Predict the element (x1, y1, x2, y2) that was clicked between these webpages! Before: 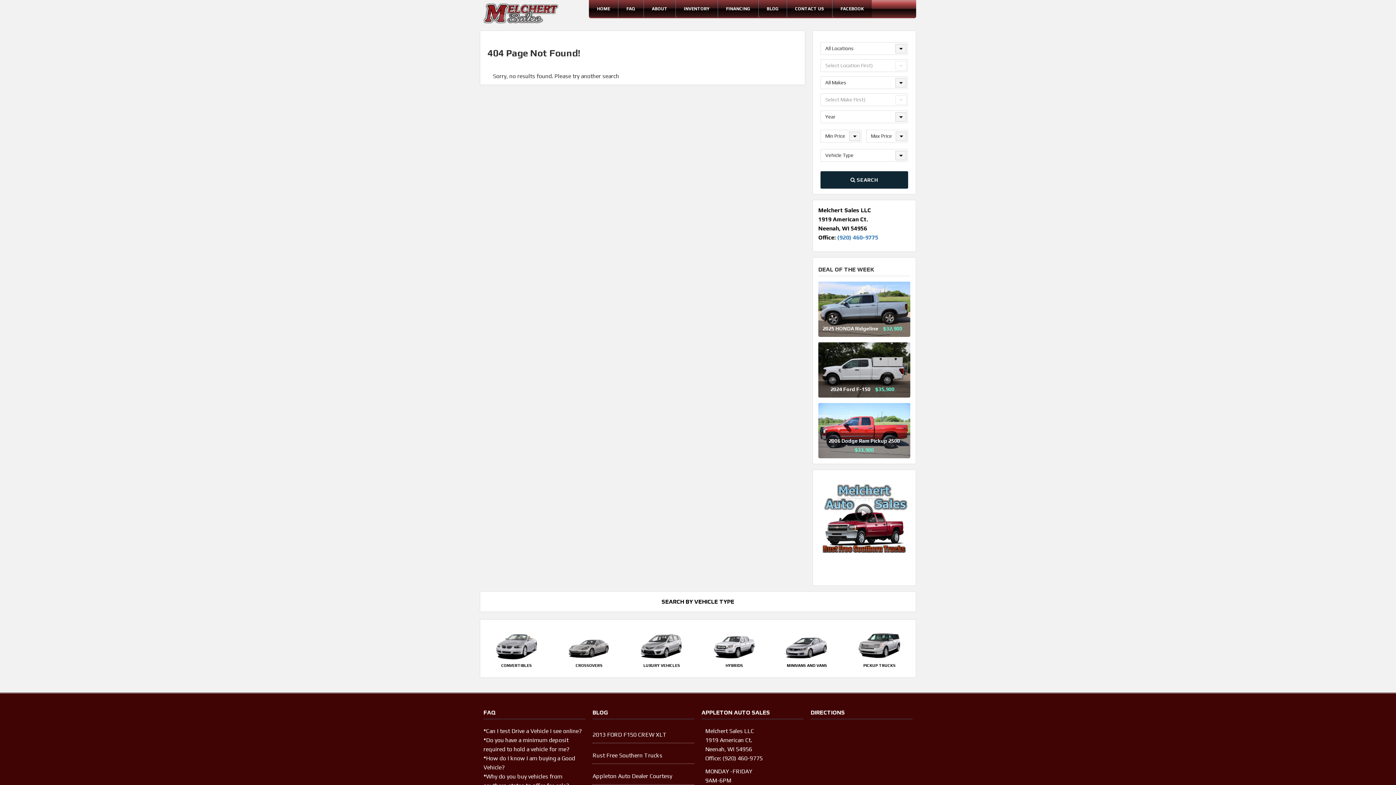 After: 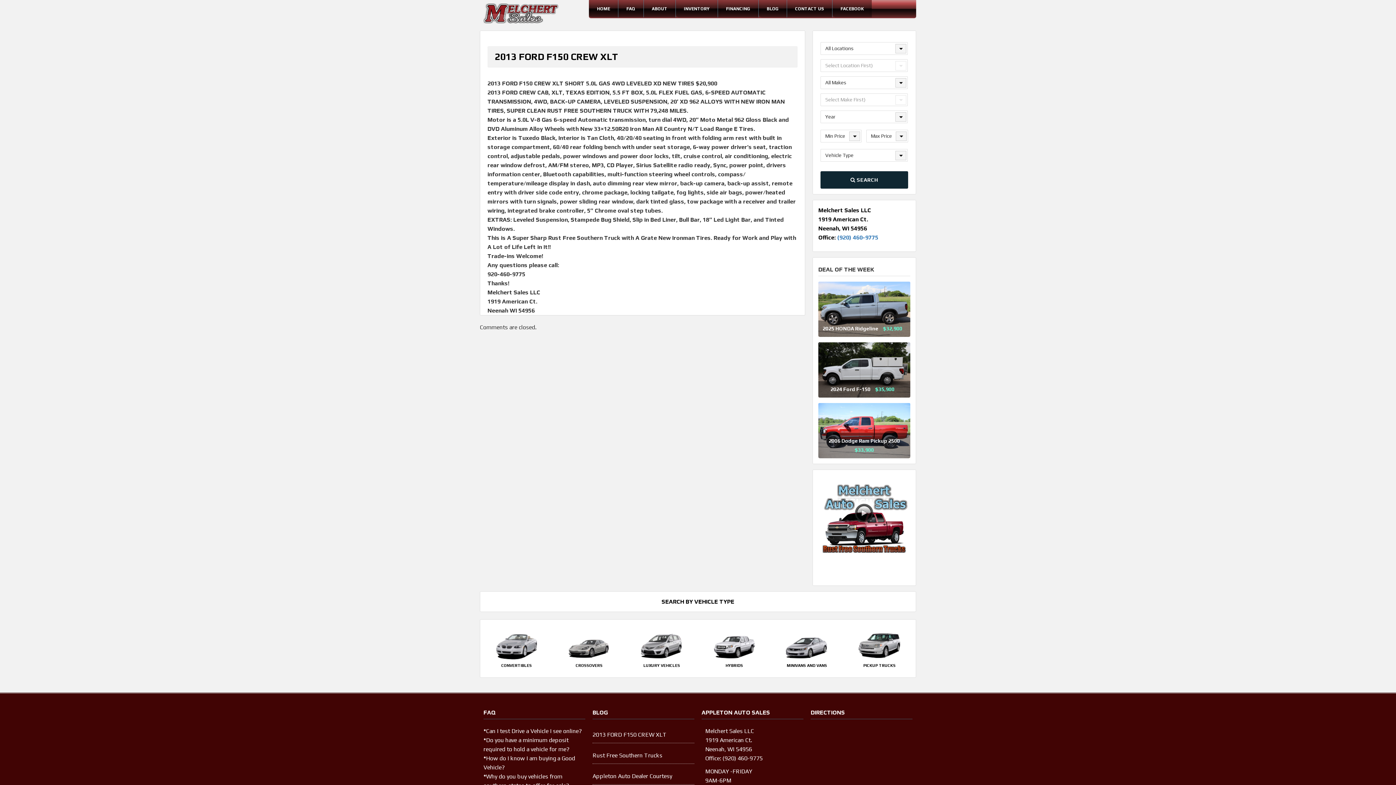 Action: bbox: (592, 731, 666, 738) label: 2013 FORD F150 CREW XLT